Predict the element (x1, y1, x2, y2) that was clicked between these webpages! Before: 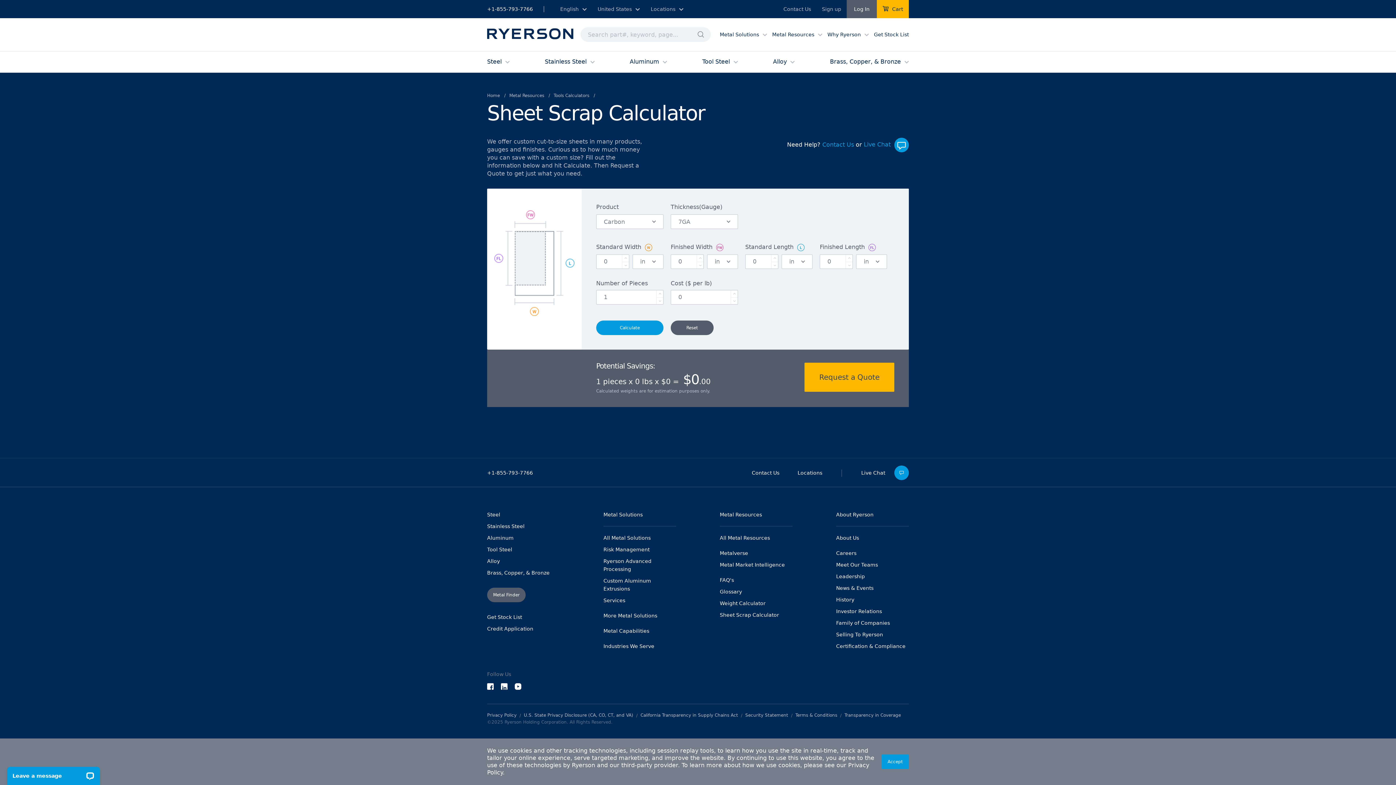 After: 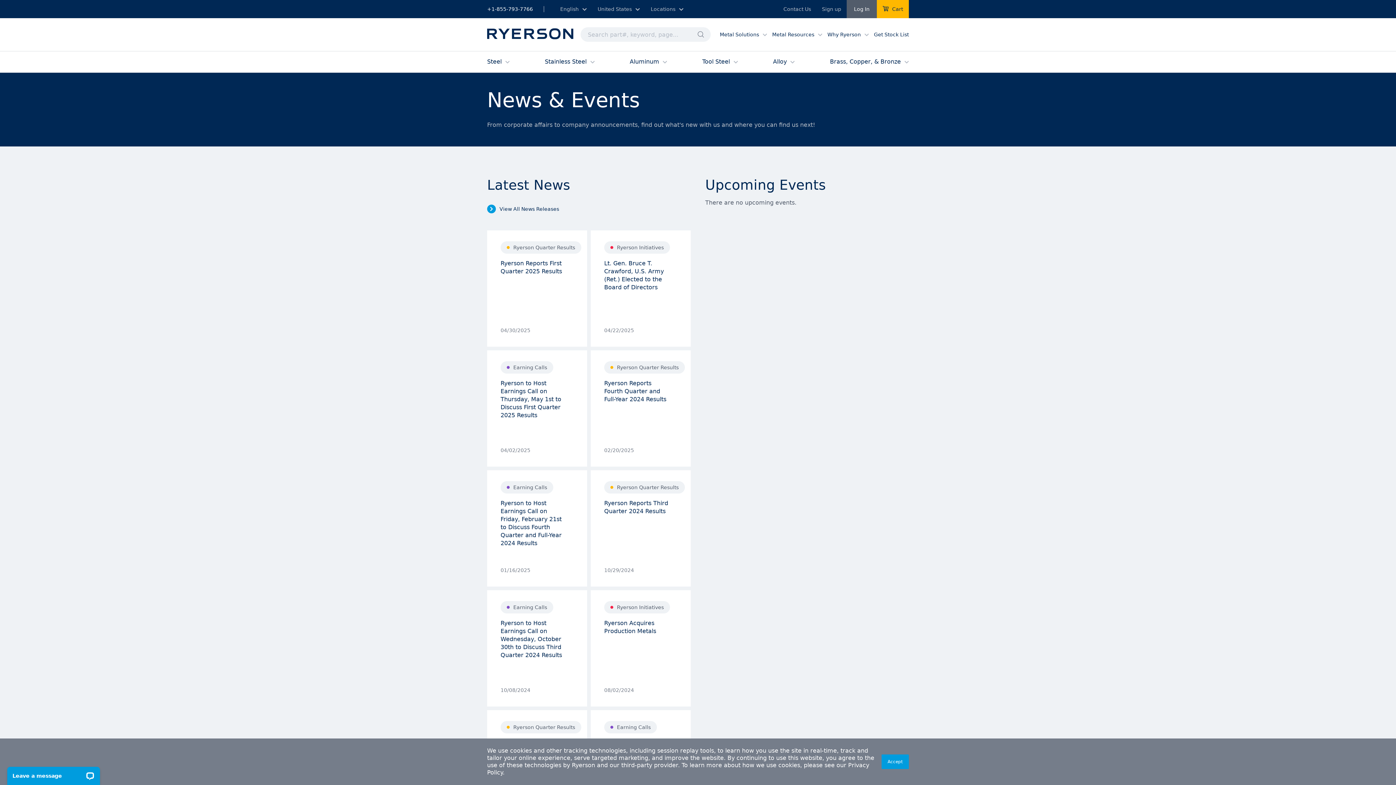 Action: bbox: (836, 585, 873, 591) label: News & Events